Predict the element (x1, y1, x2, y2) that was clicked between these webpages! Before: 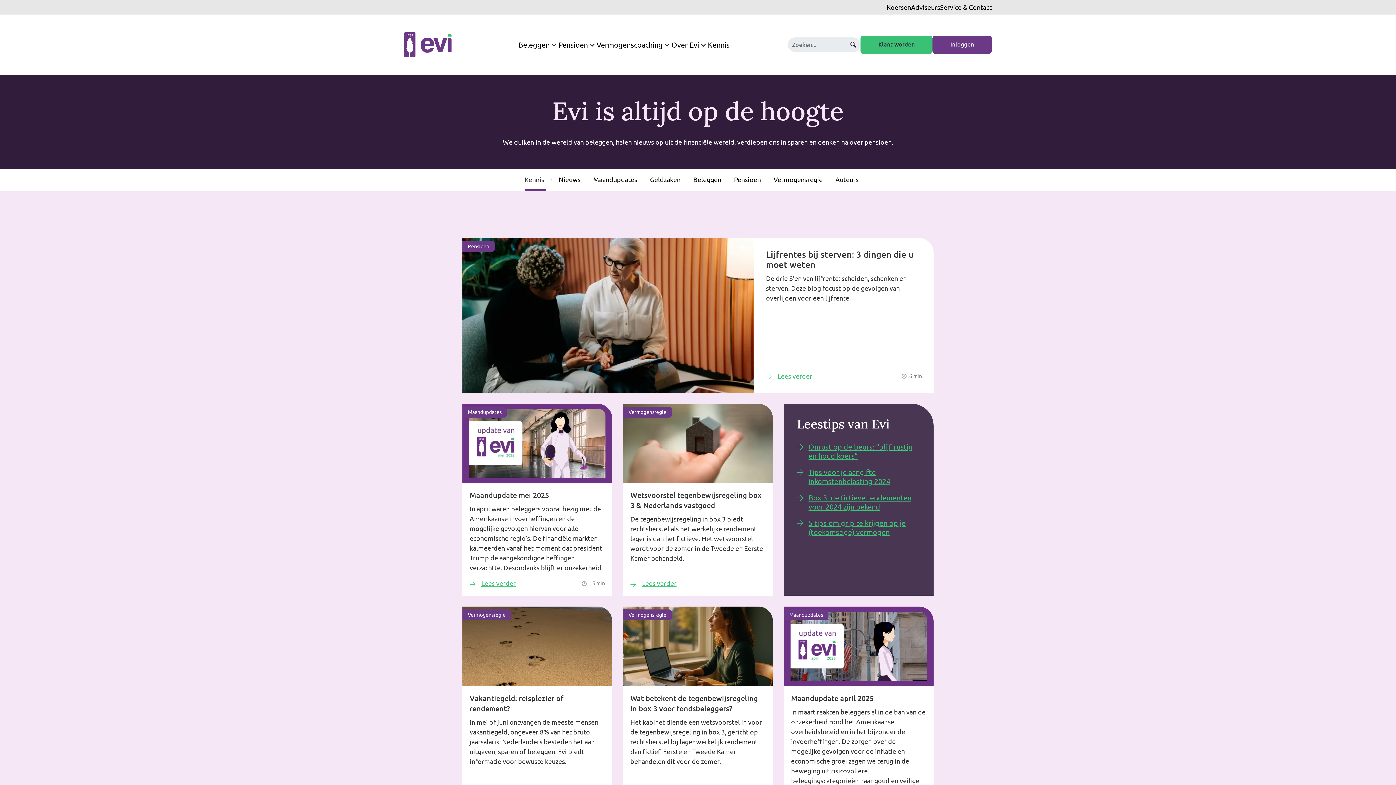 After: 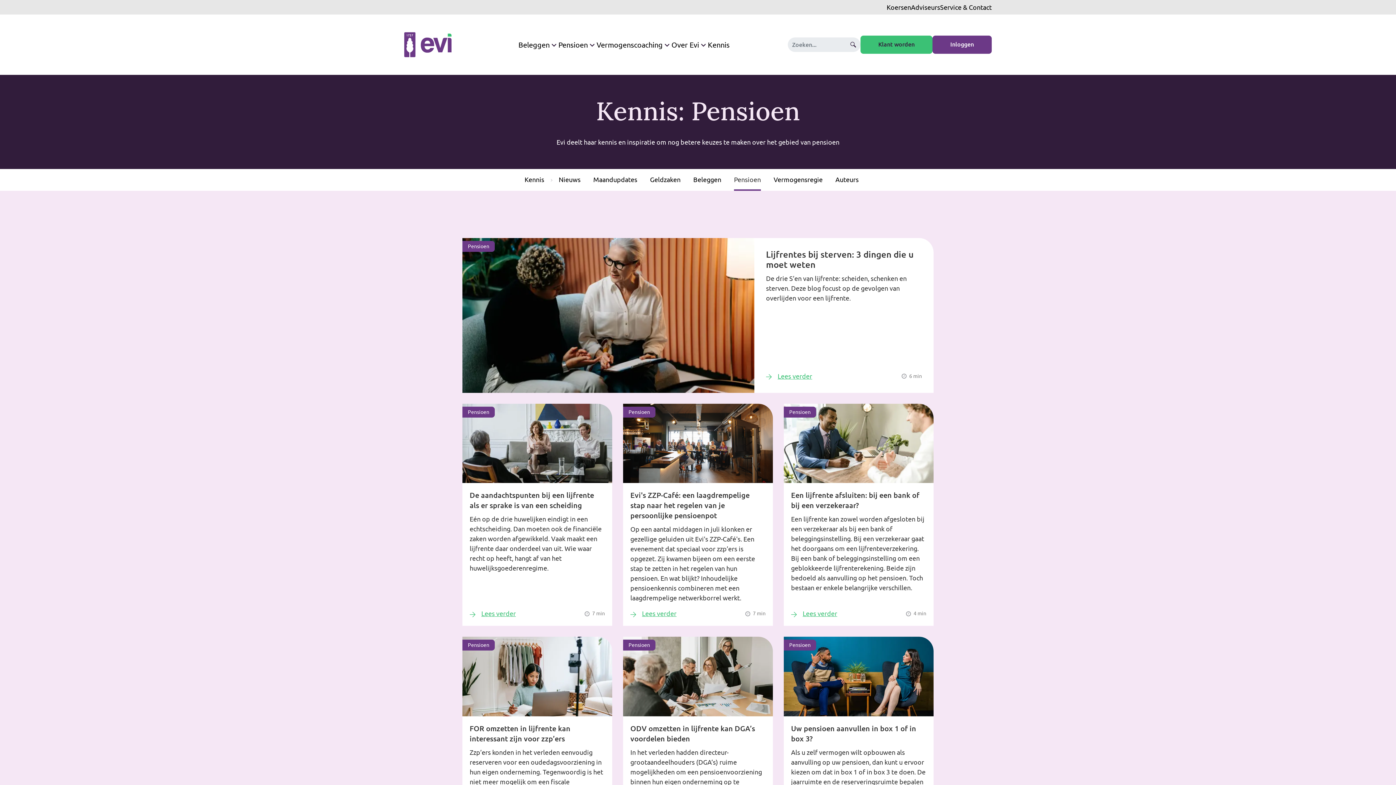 Action: bbox: (734, 169, 761, 190) label: Pensioen